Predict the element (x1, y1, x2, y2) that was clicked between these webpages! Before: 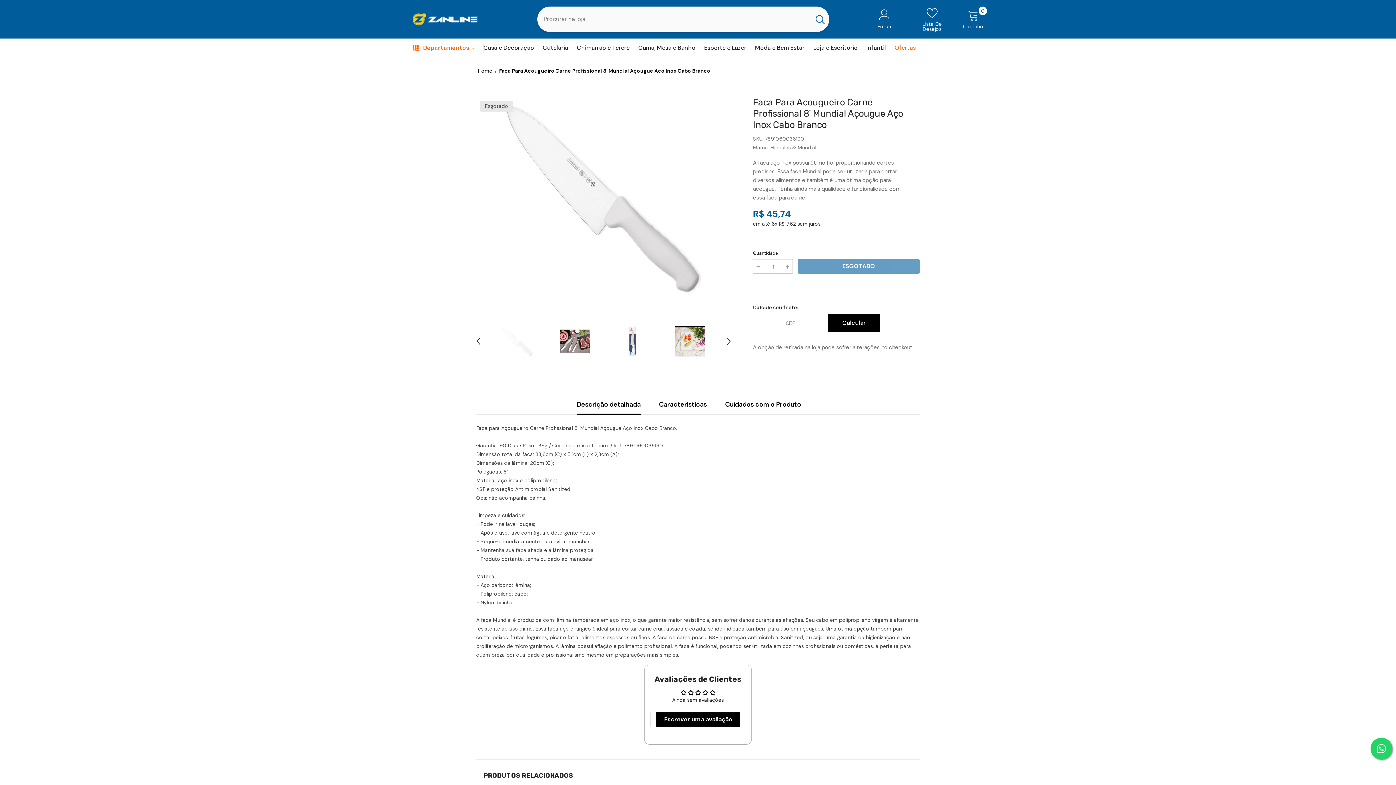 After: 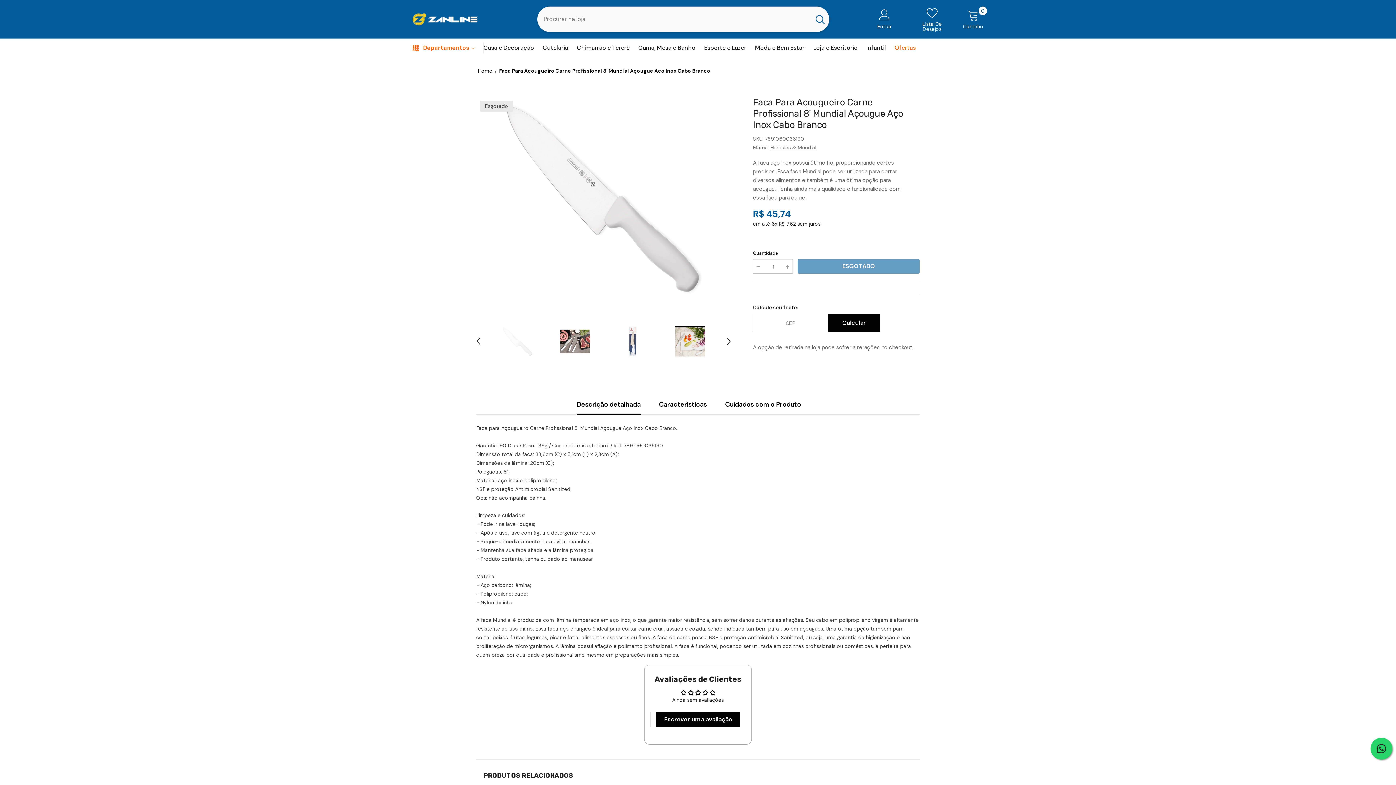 Action: bbox: (1370, 738, 1392, 760)